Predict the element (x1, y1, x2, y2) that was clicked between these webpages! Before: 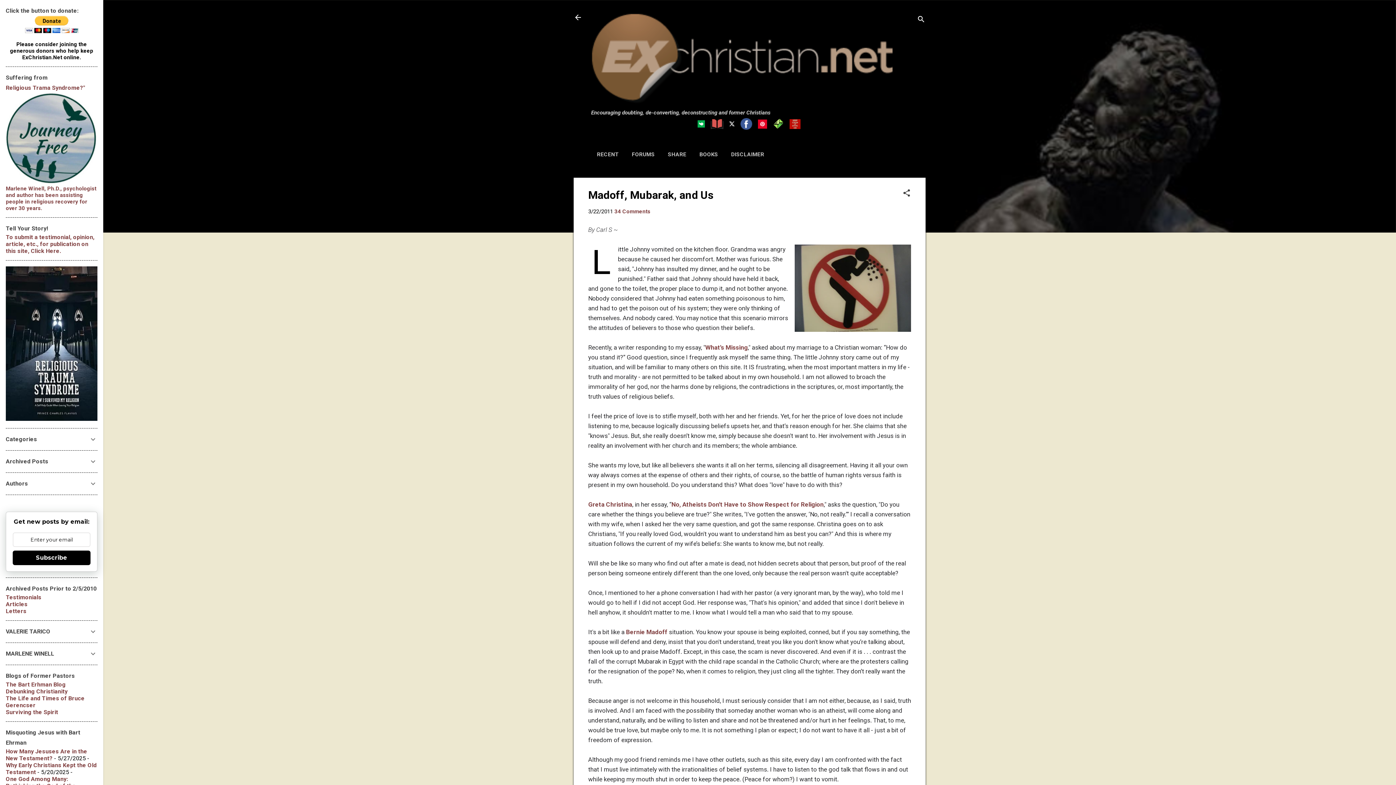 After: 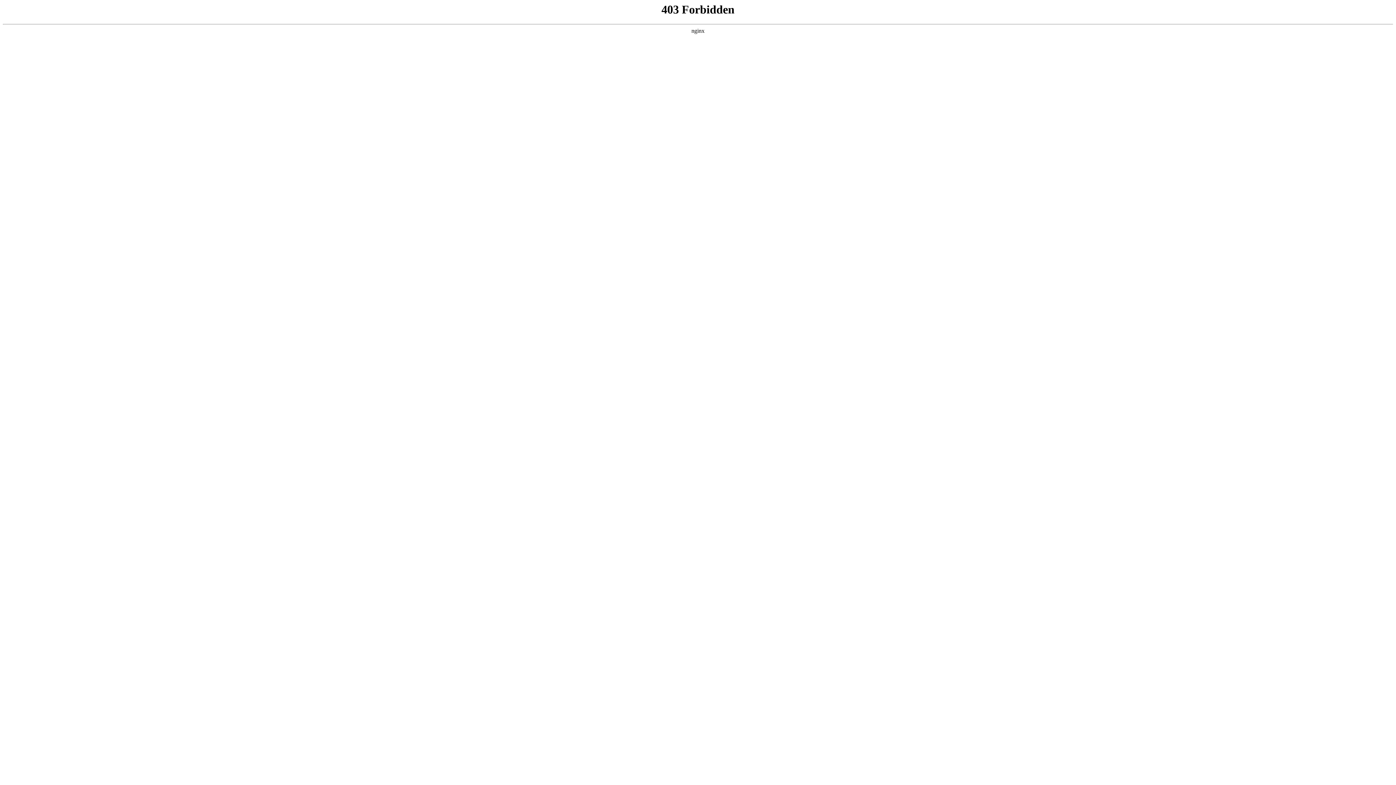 Action: bbox: (5, 178, 96, 185)